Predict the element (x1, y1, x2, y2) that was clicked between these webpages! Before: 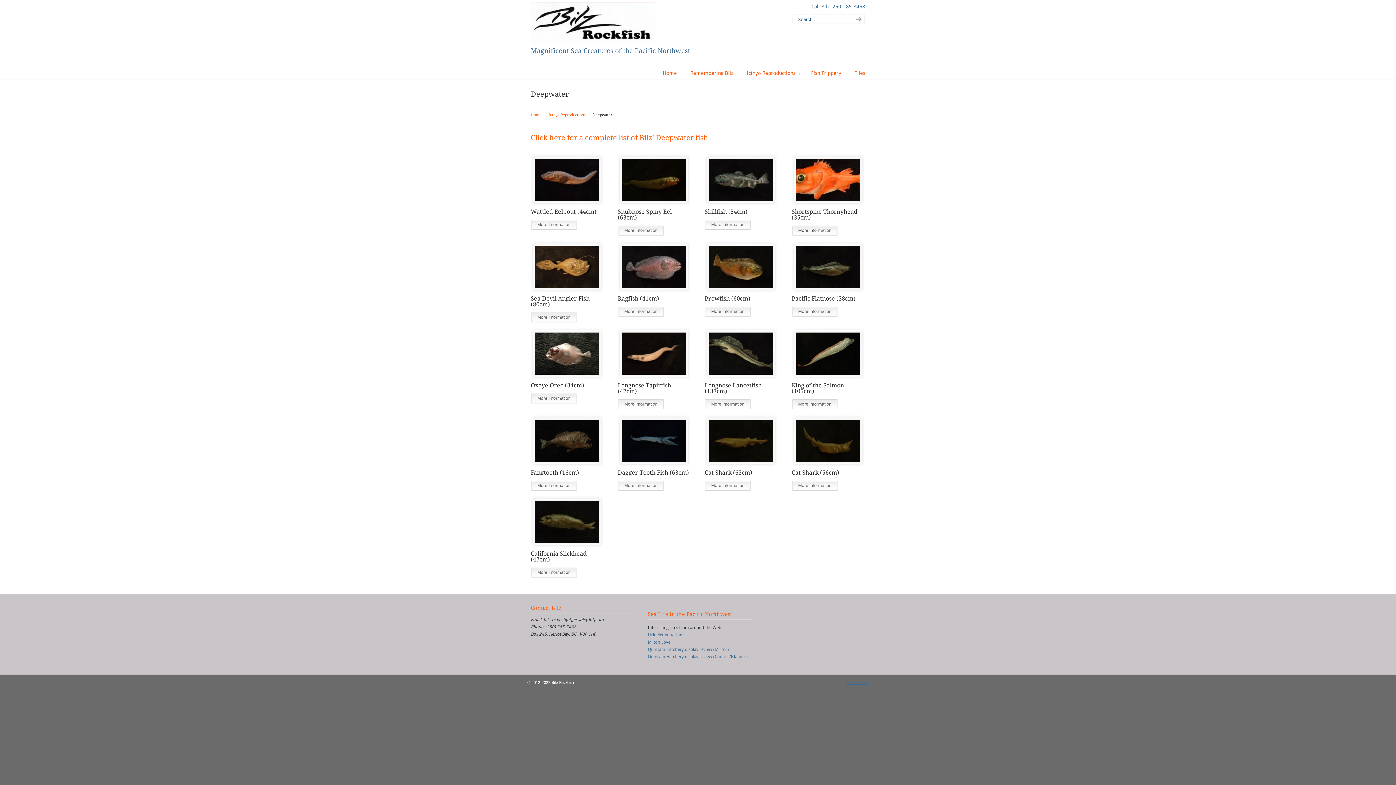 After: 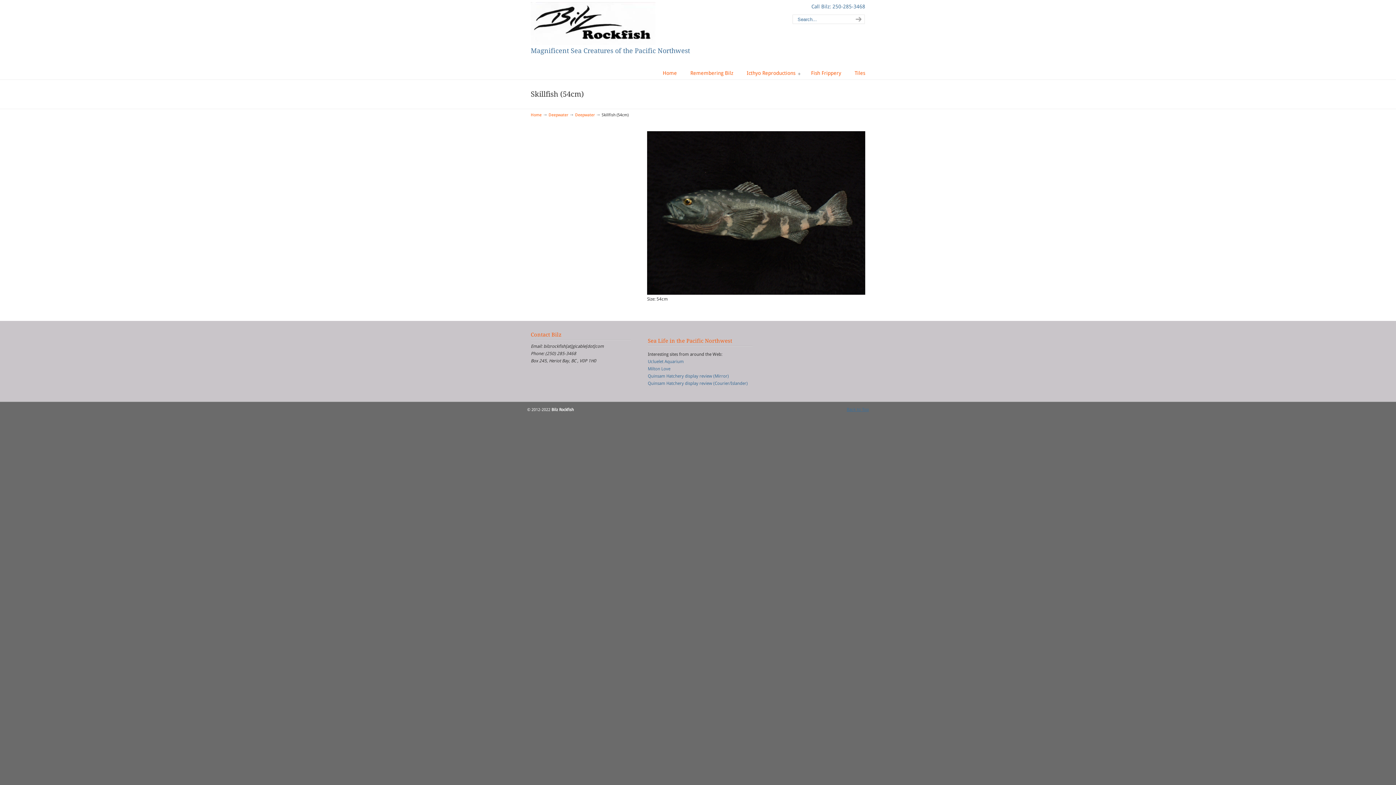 Action: label: More Information bbox: (704, 219, 751, 230)